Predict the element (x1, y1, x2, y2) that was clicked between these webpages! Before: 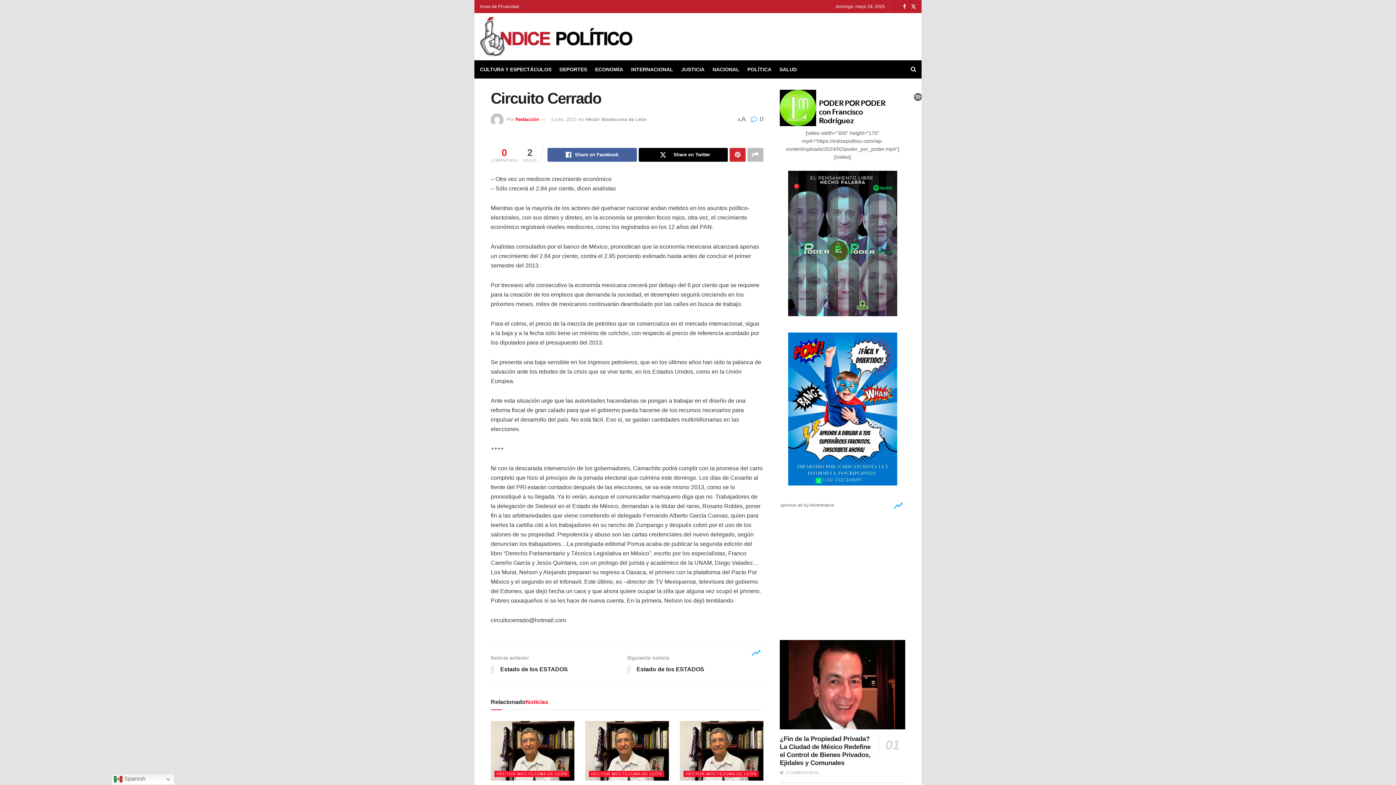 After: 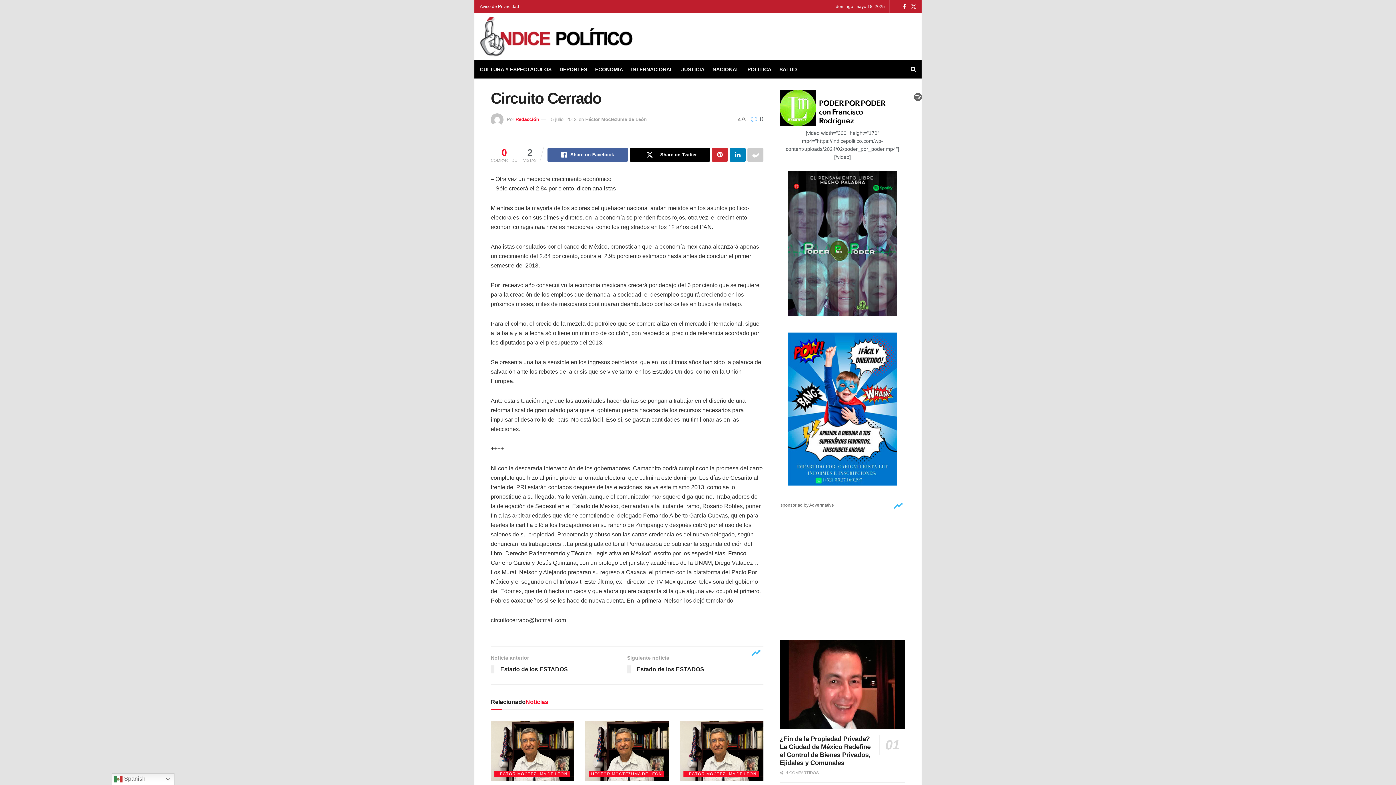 Action: label: Share on another social media platform bbox: (747, 147, 763, 161)